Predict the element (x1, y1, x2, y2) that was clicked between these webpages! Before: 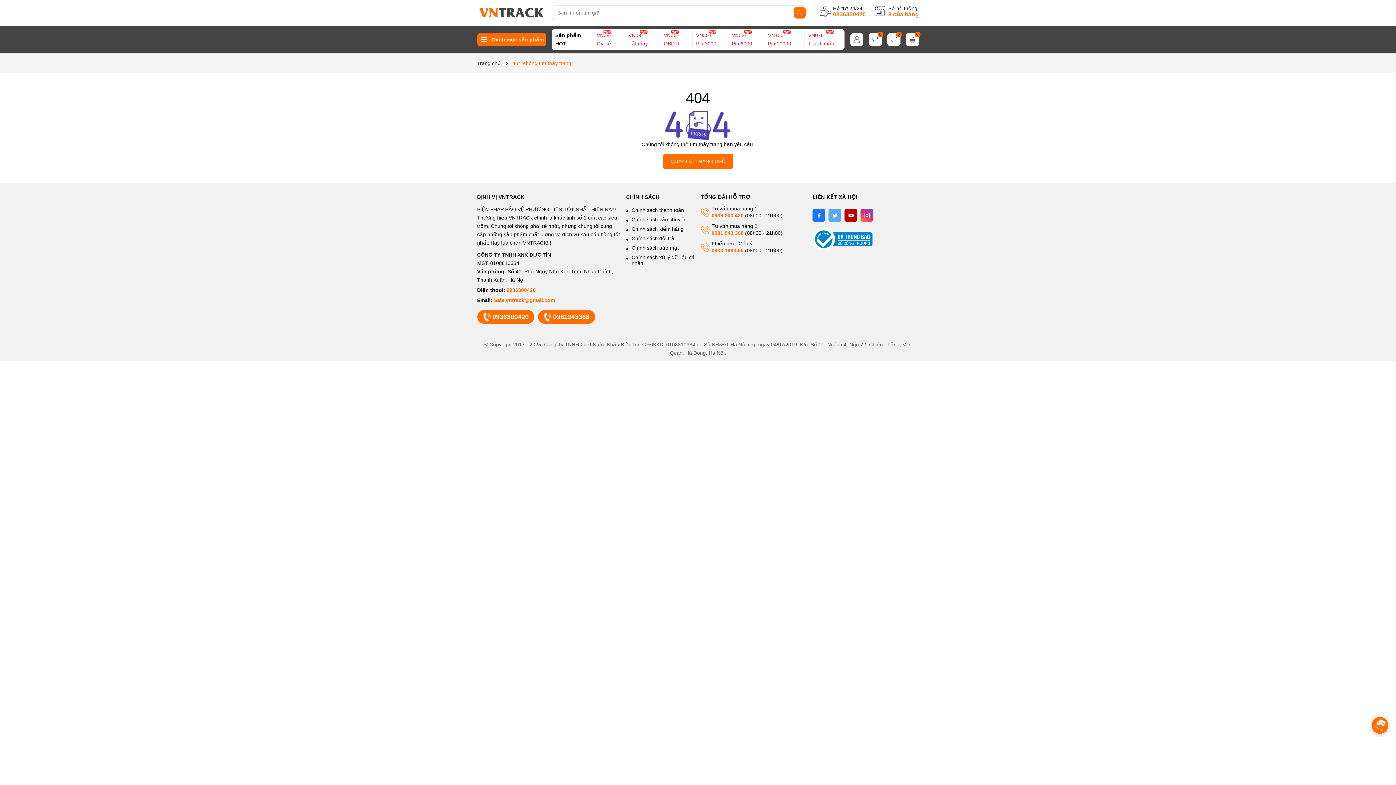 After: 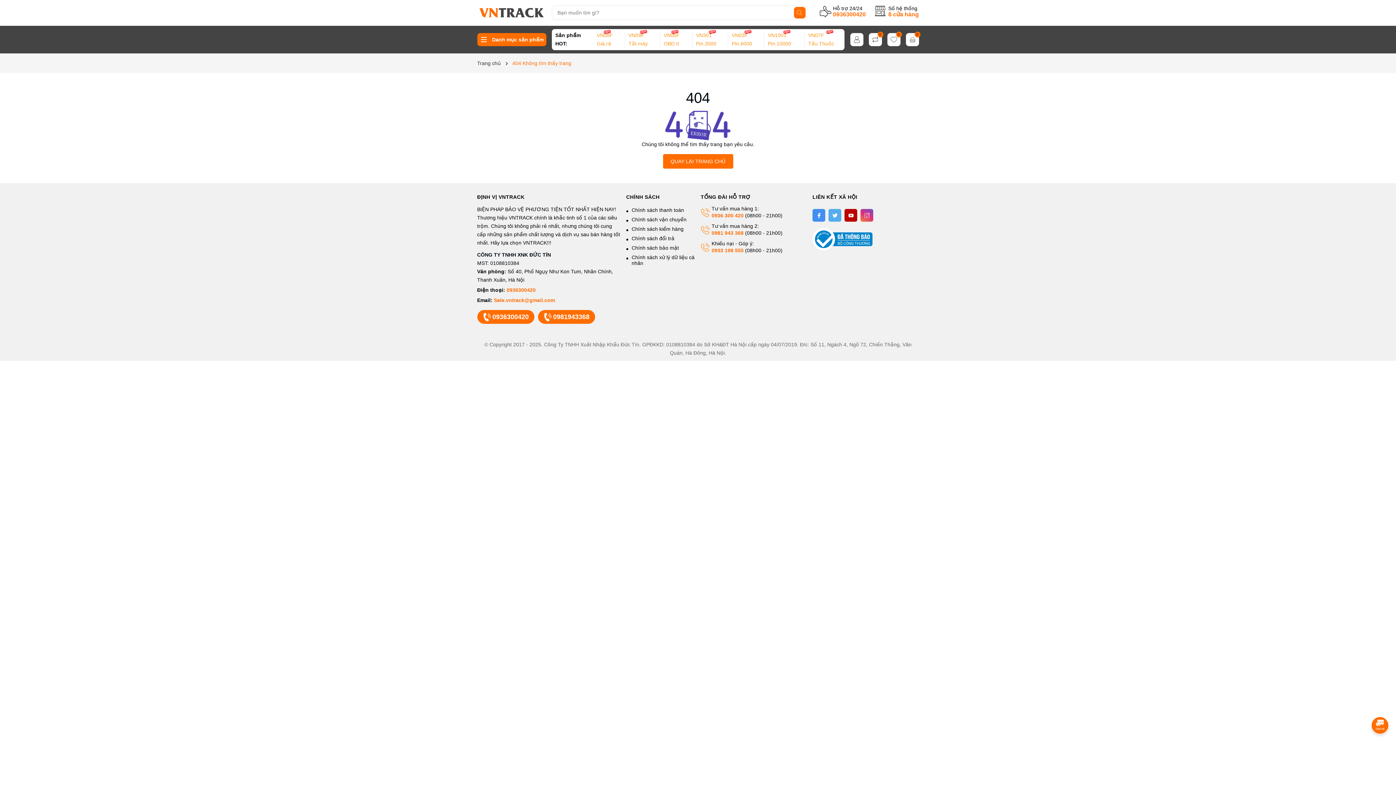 Action: bbox: (812, 209, 825, 221) label: Facebook